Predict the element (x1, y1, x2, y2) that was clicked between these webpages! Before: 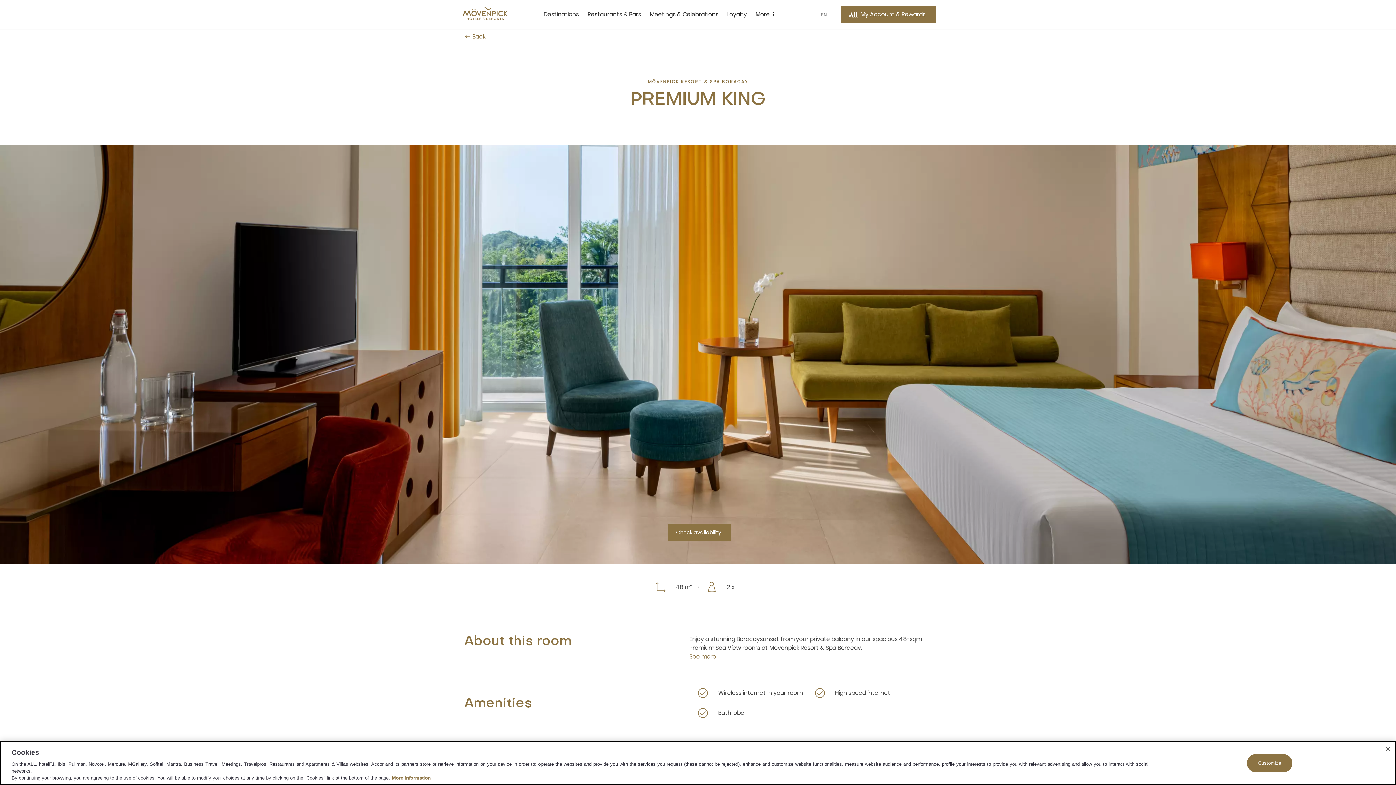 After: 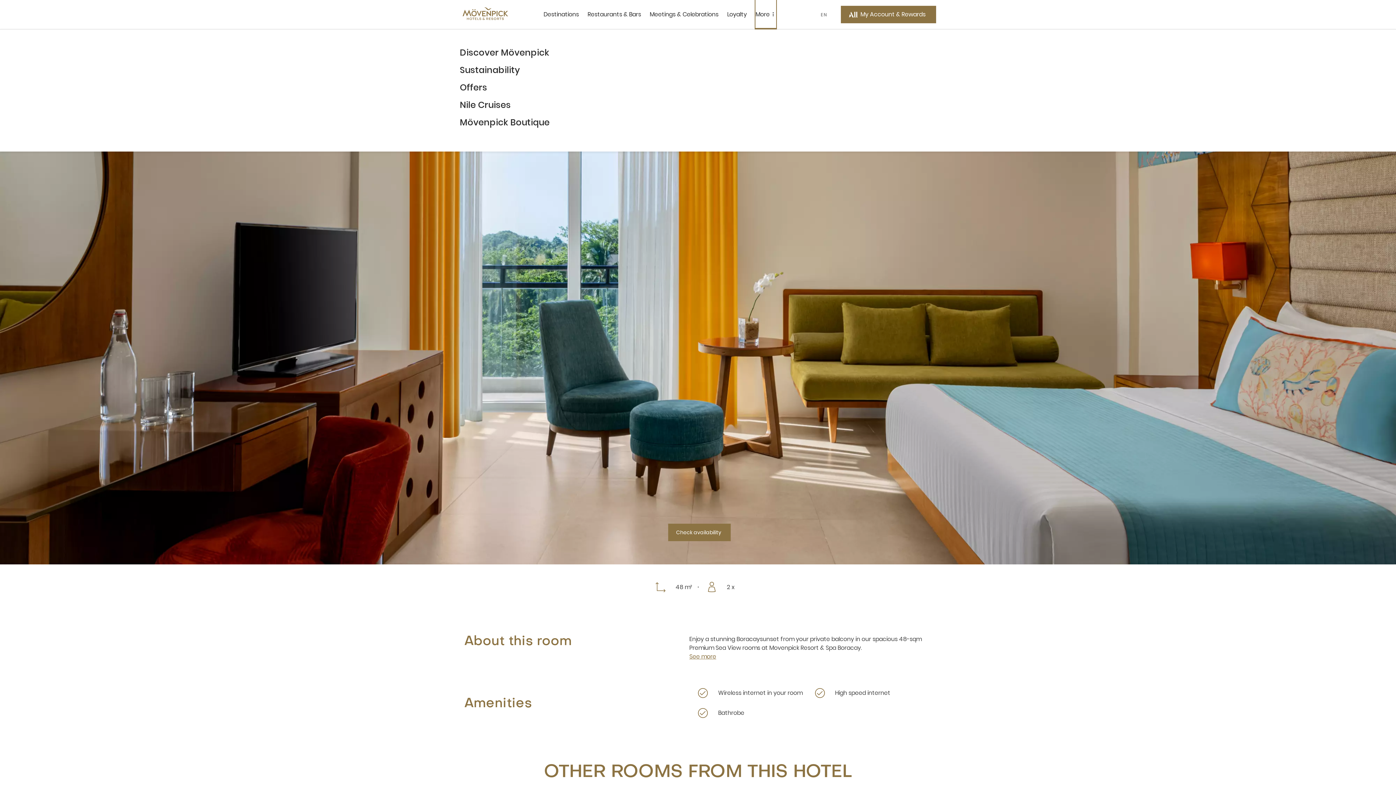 Action: label:  More sous-menu 5 sur 5 bbox: (755, 0, 776, 29)